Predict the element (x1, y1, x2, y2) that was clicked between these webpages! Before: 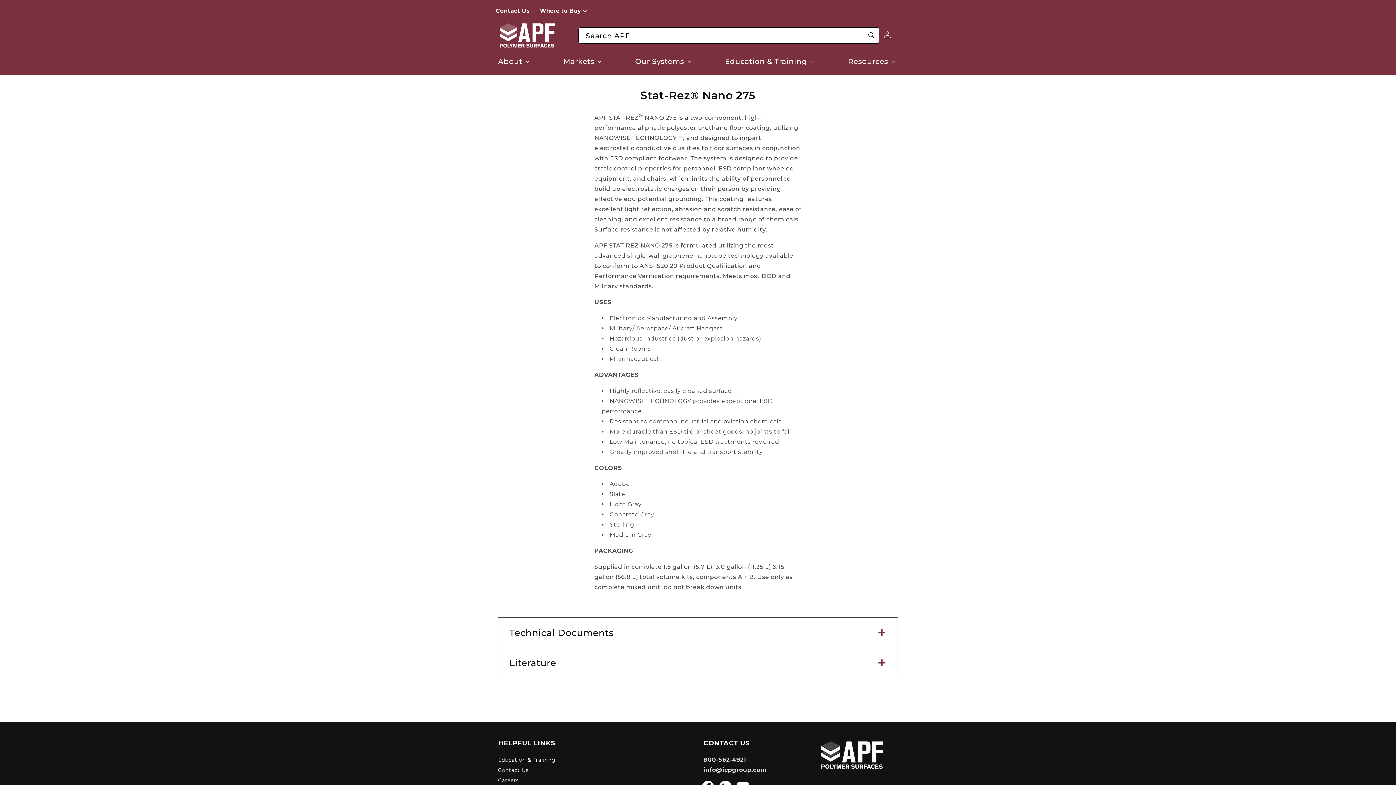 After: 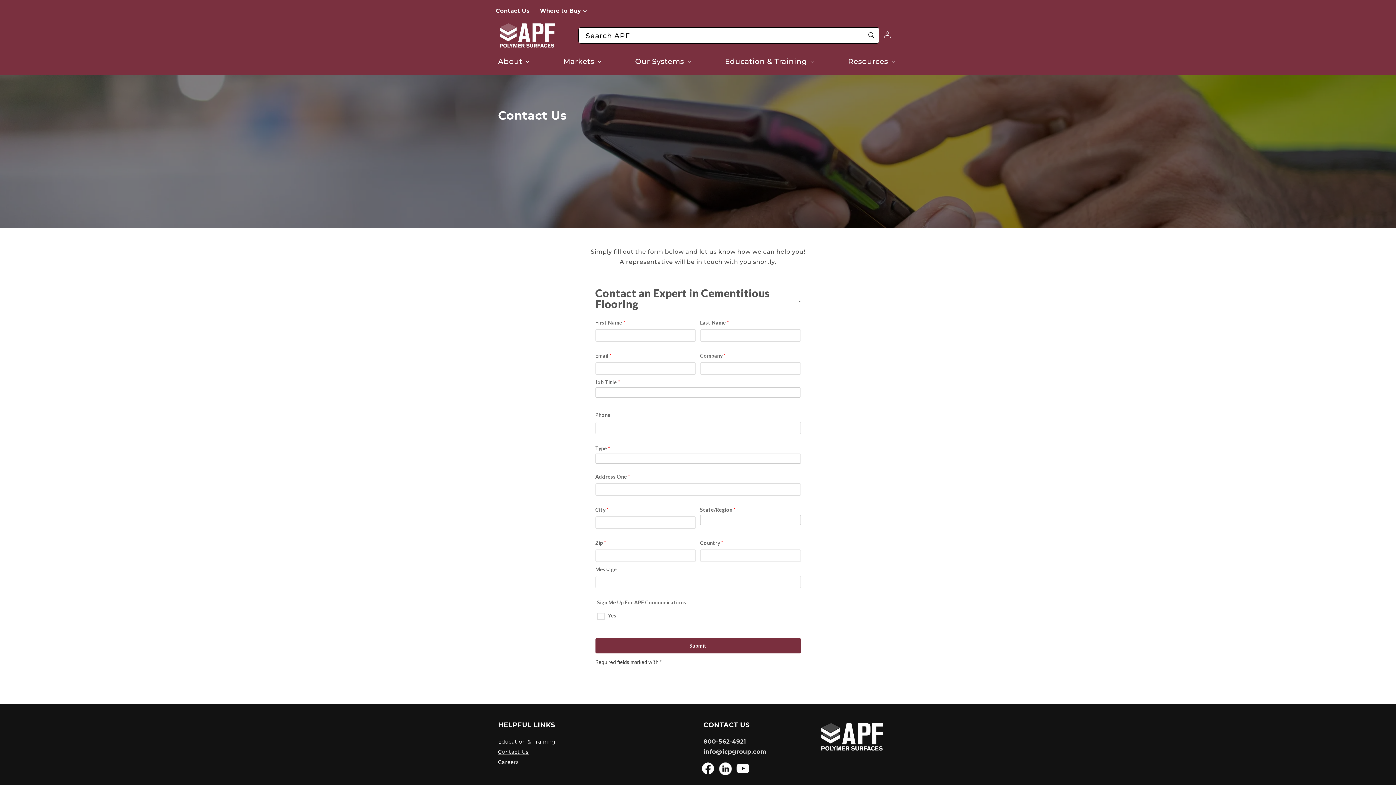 Action: label: Contact Us bbox: (498, 766, 528, 775)